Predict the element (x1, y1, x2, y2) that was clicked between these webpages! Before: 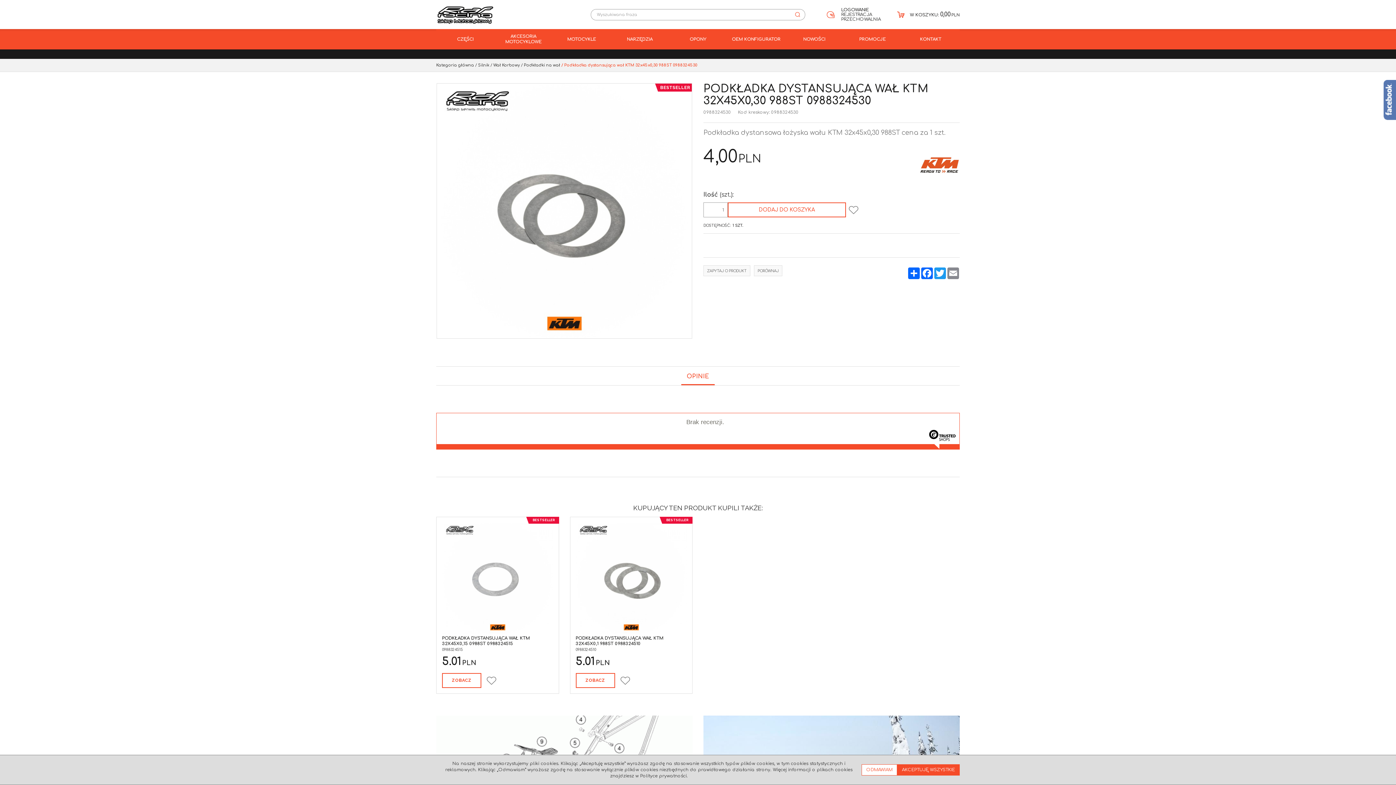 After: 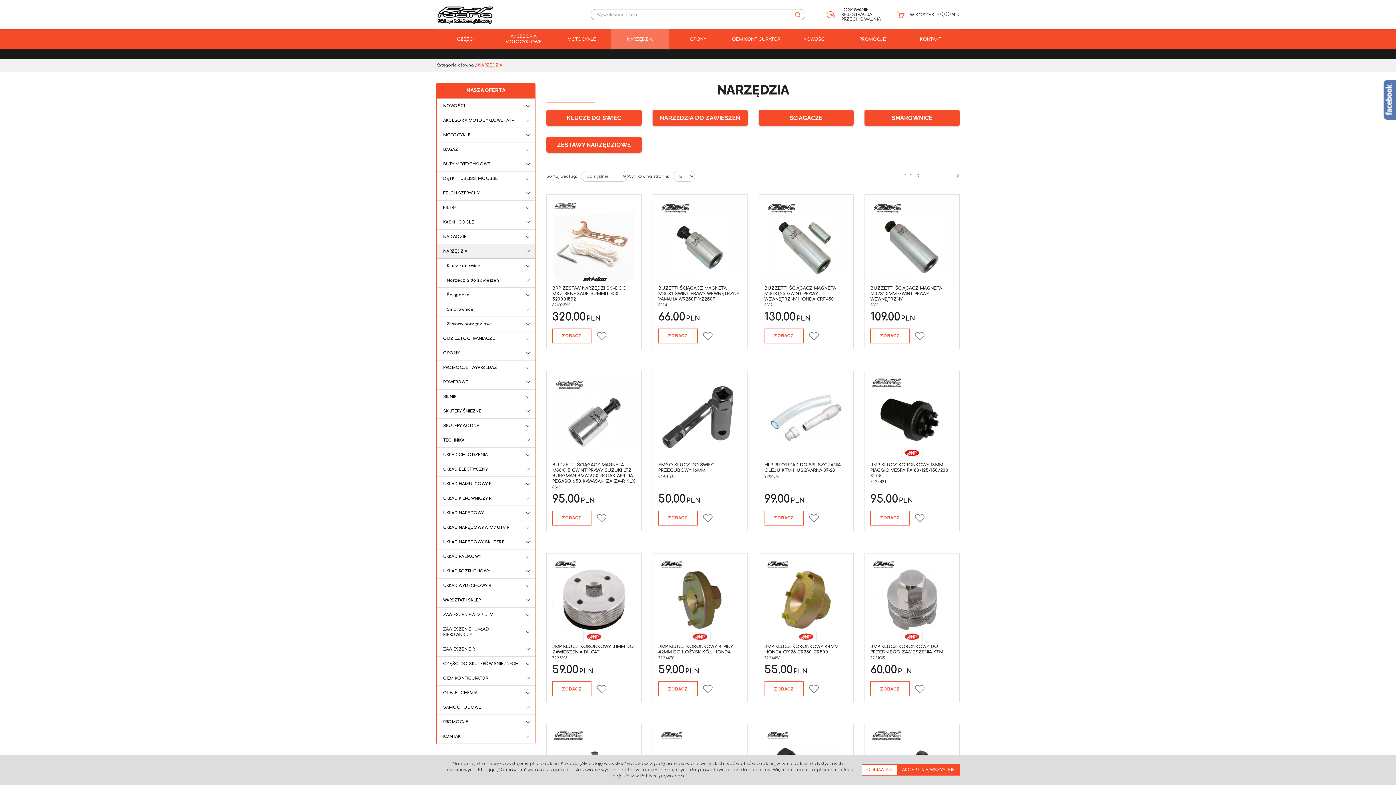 Action: bbox: (610, 29, 669, 49) label: NARZĘDZIA